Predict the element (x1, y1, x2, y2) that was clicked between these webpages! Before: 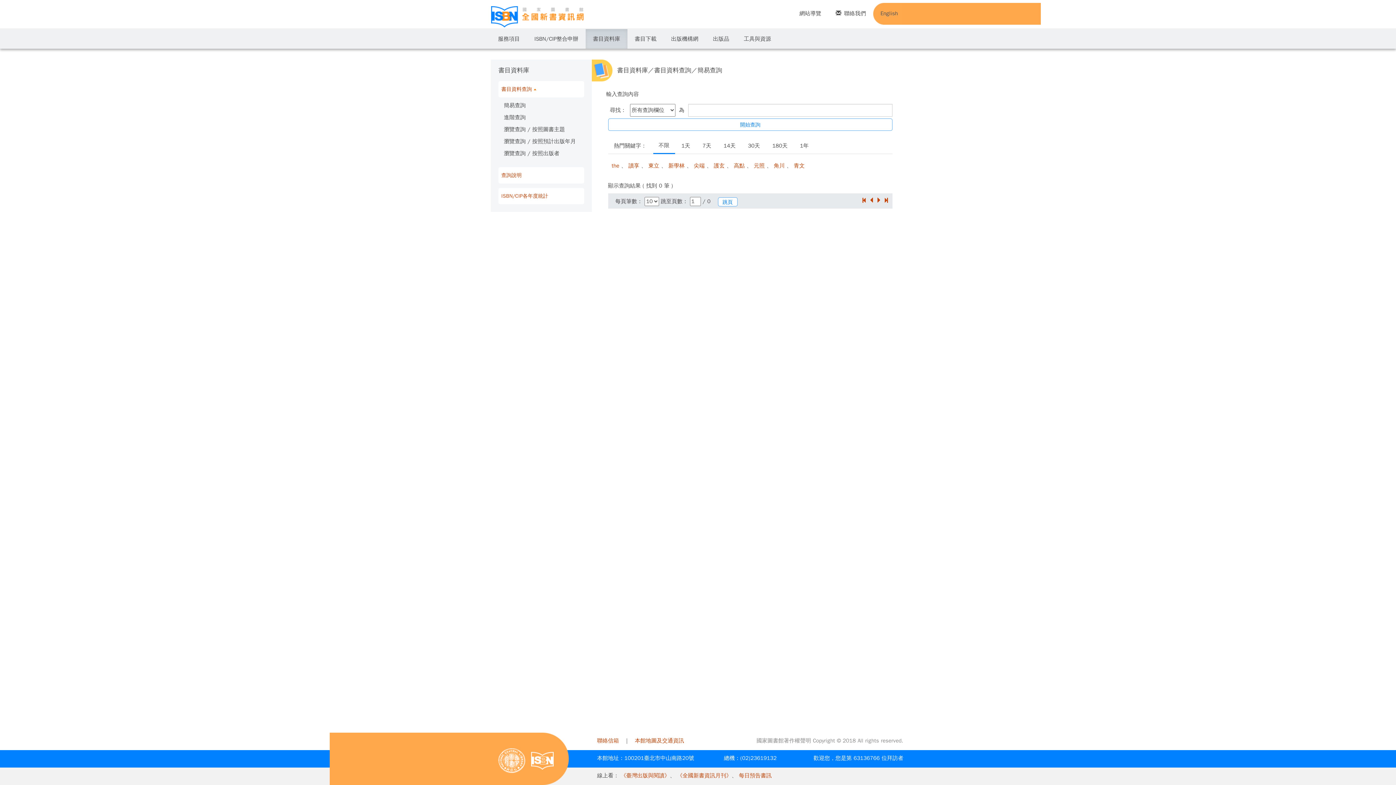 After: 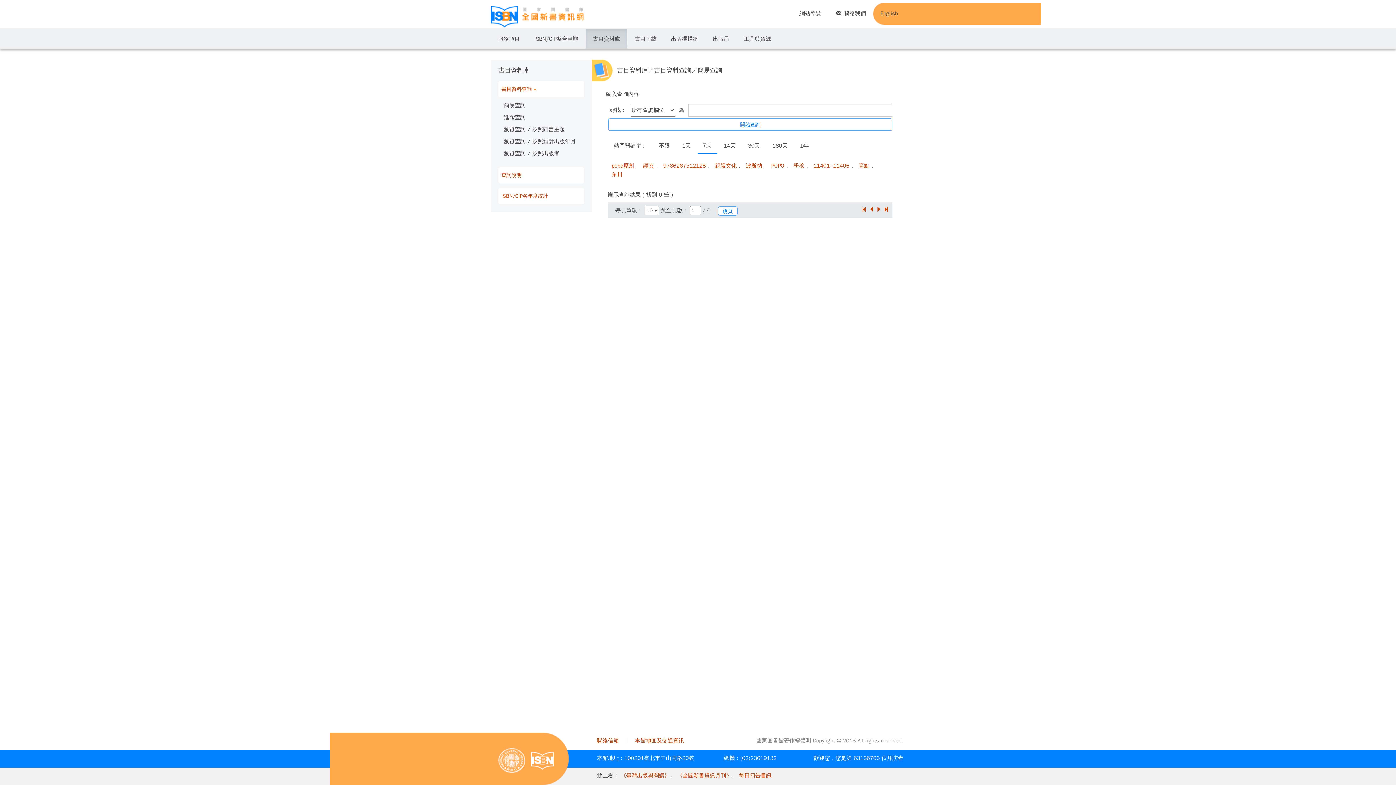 Action: bbox: (696, 138, 717, 153) label: 7天